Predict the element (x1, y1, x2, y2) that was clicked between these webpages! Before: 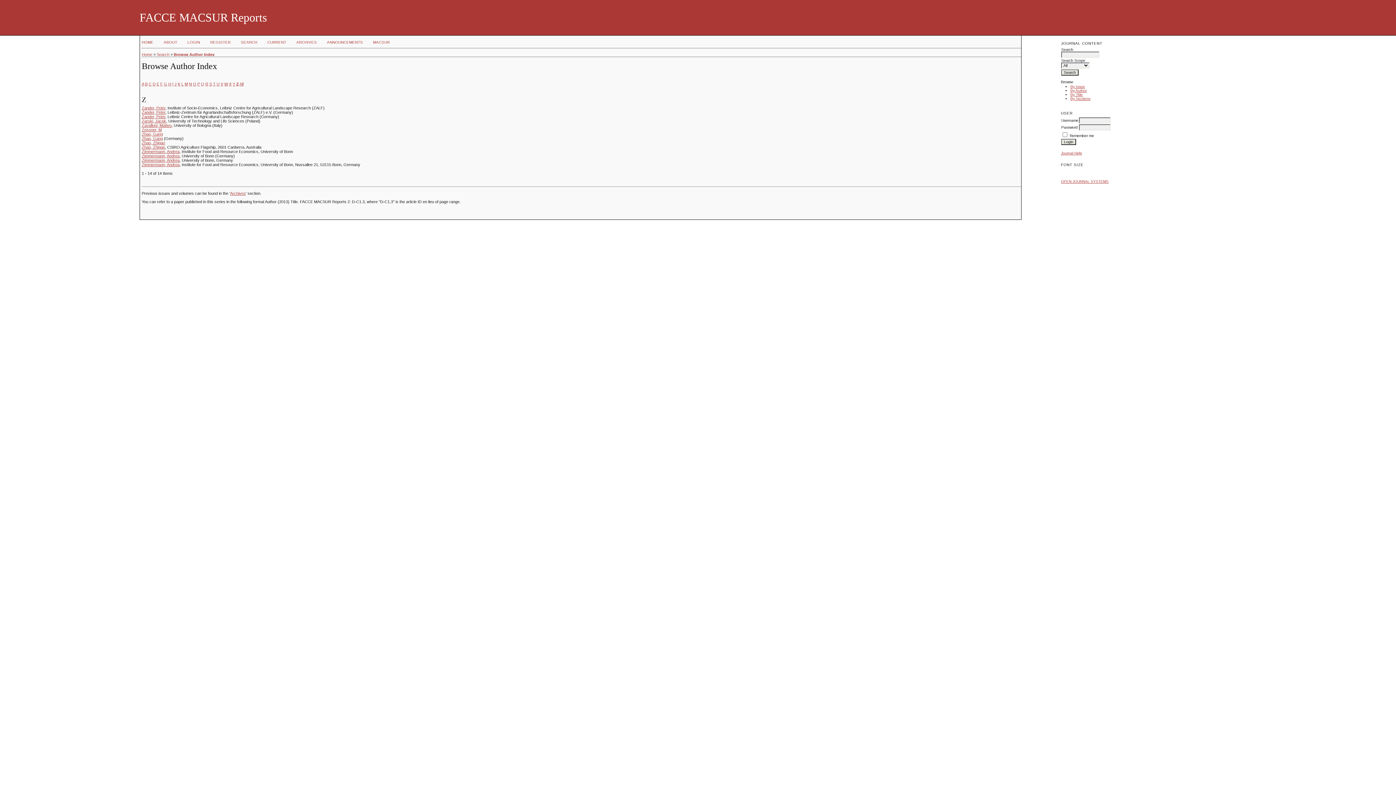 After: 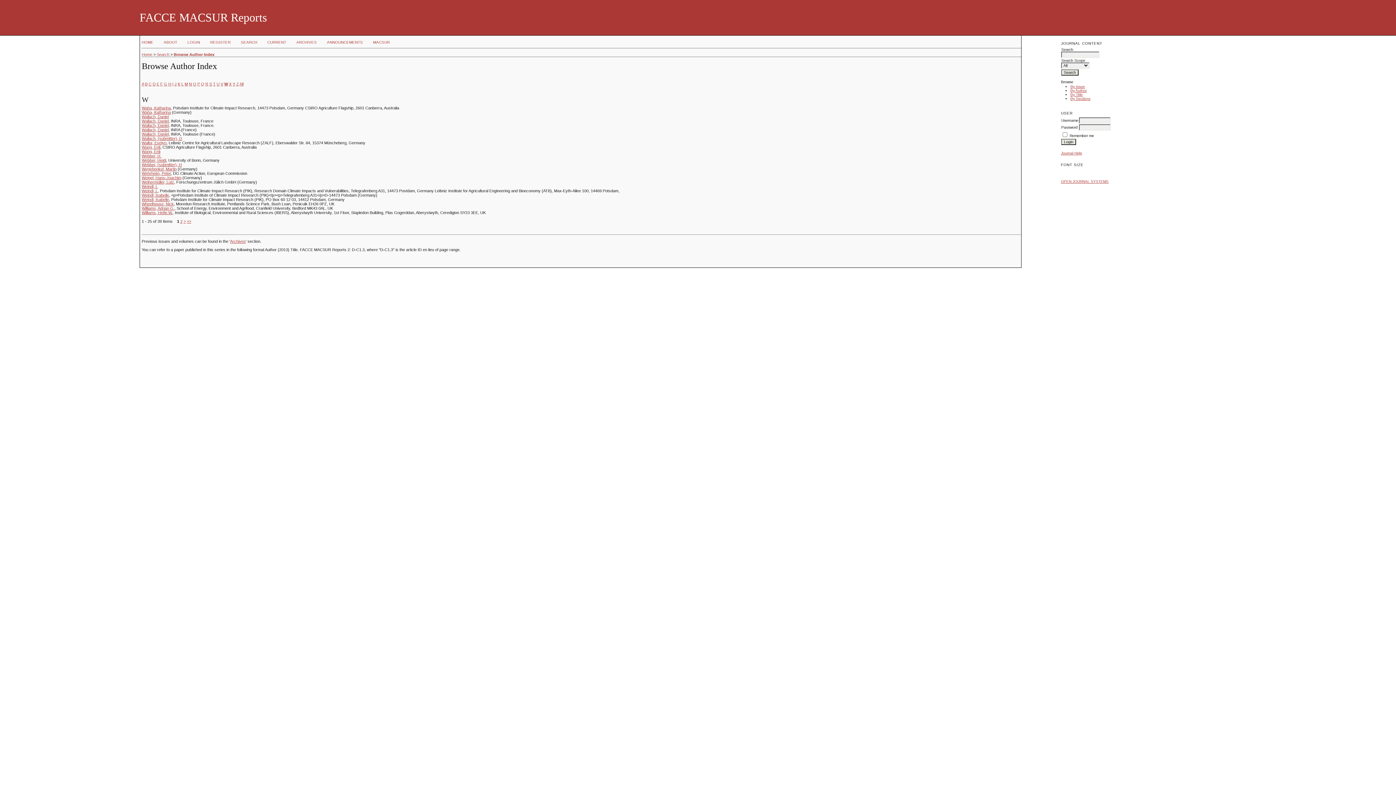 Action: bbox: (224, 81, 228, 86) label: W